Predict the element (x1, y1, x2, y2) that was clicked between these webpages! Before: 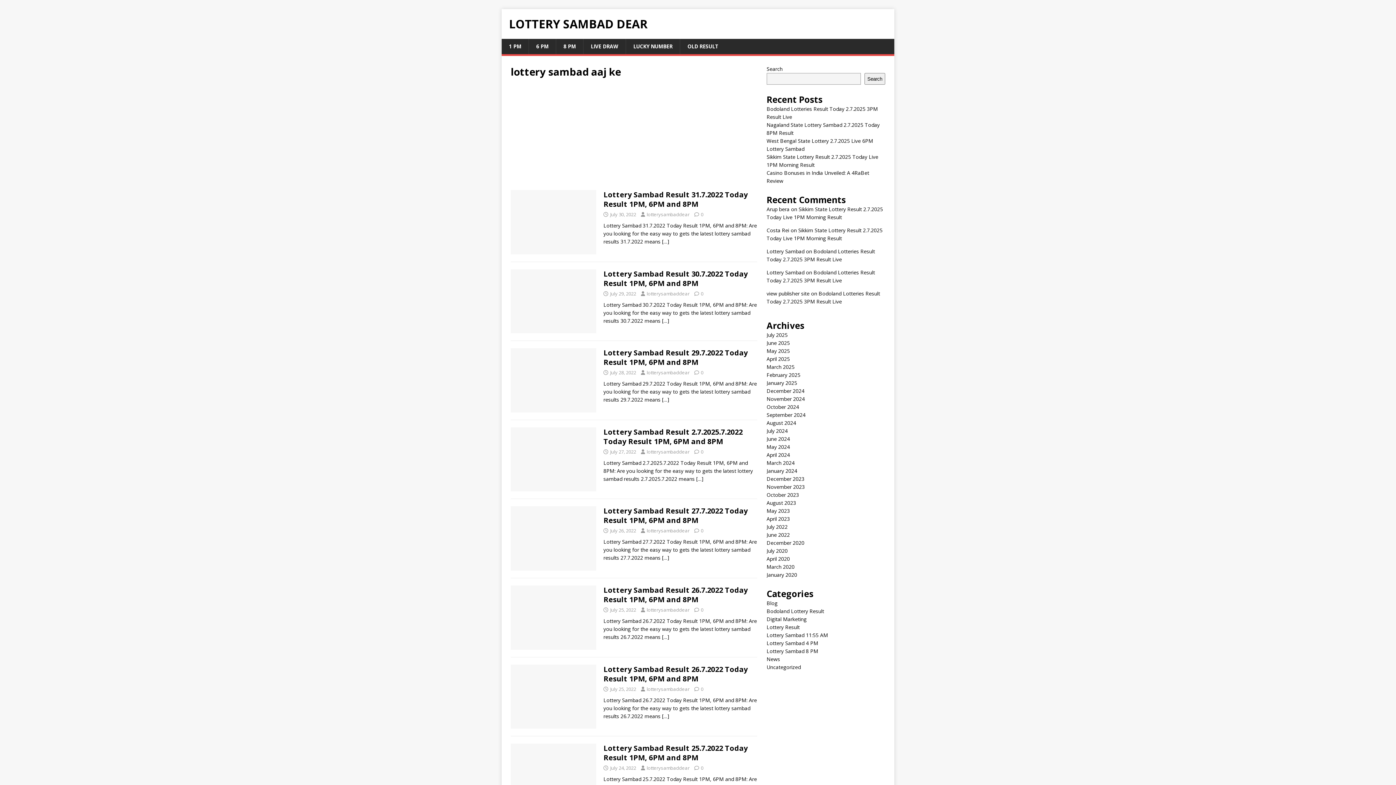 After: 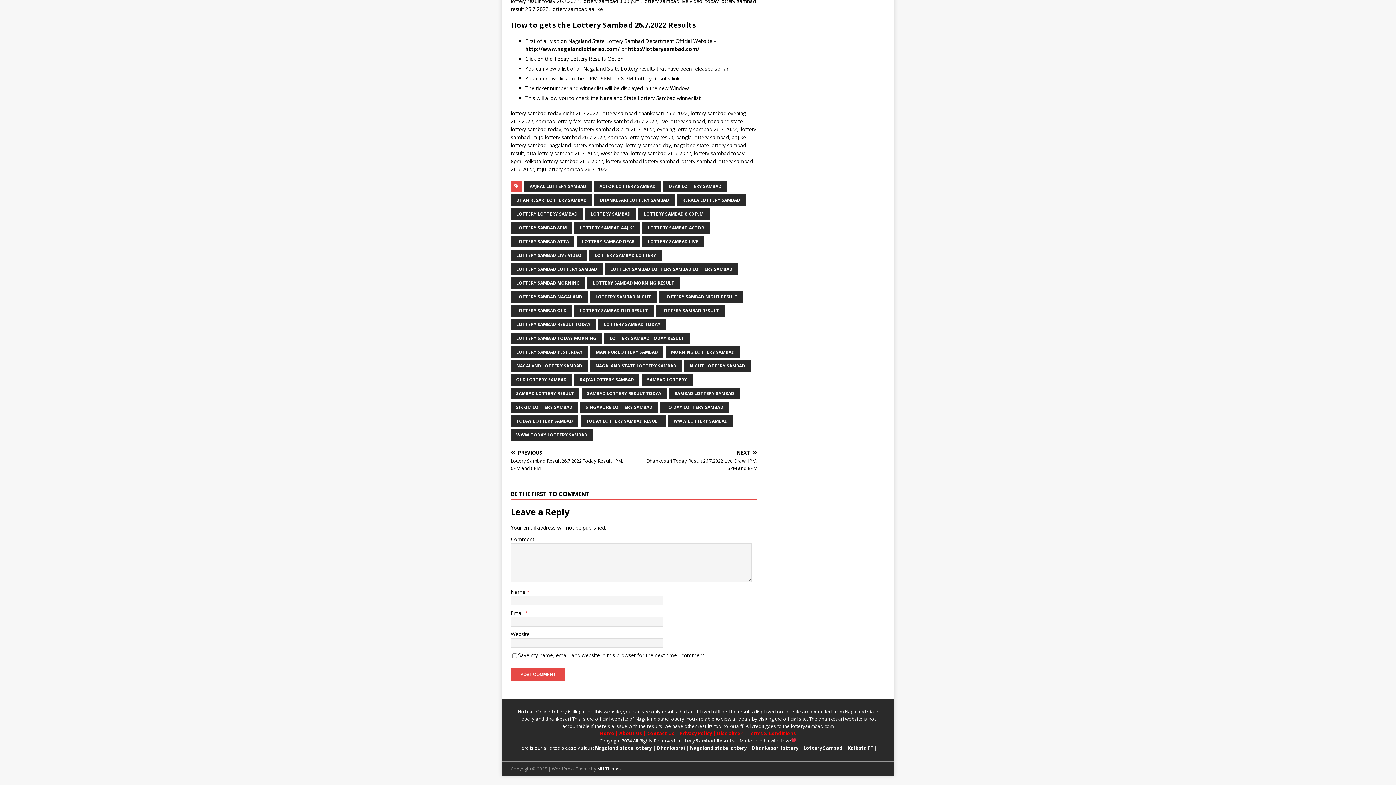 Action: bbox: (701, 606, 703, 613) label: 0